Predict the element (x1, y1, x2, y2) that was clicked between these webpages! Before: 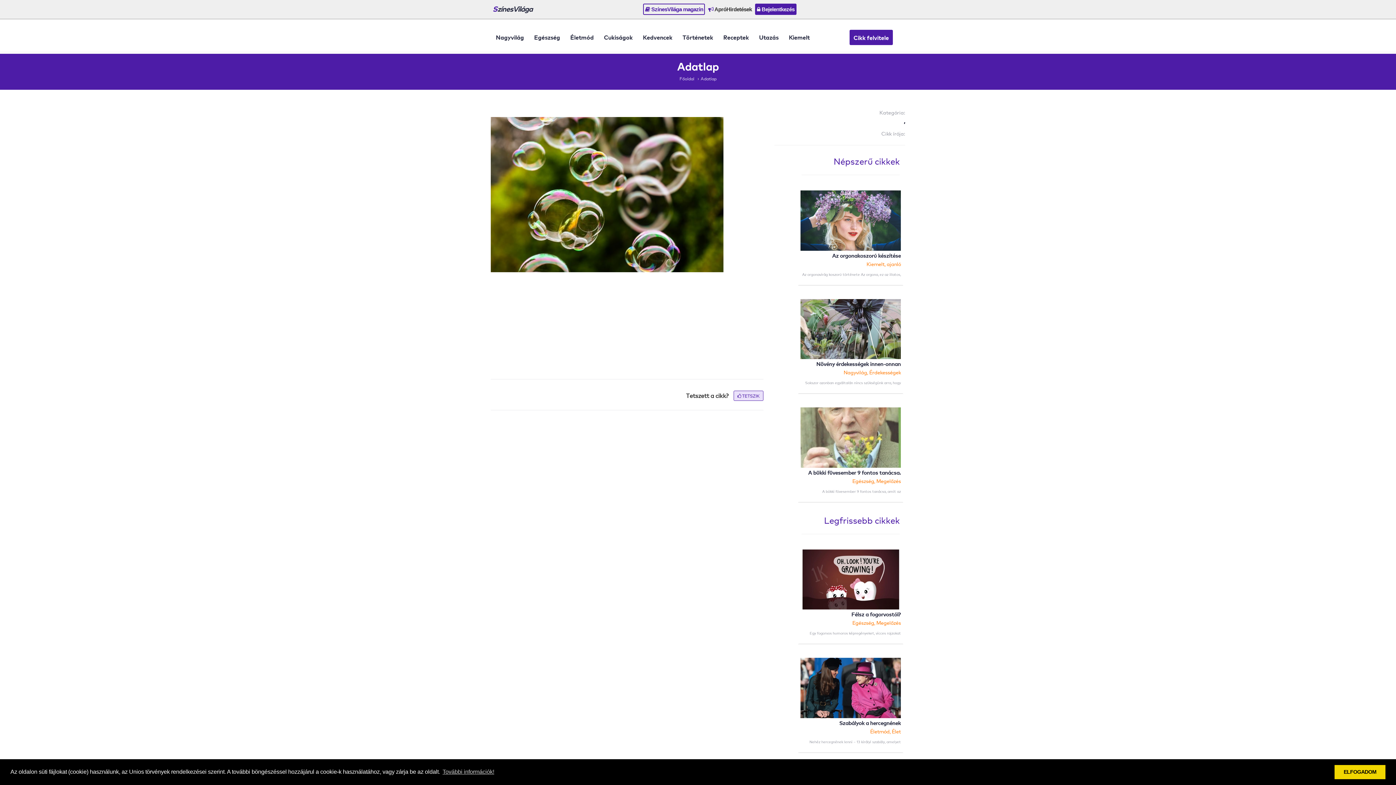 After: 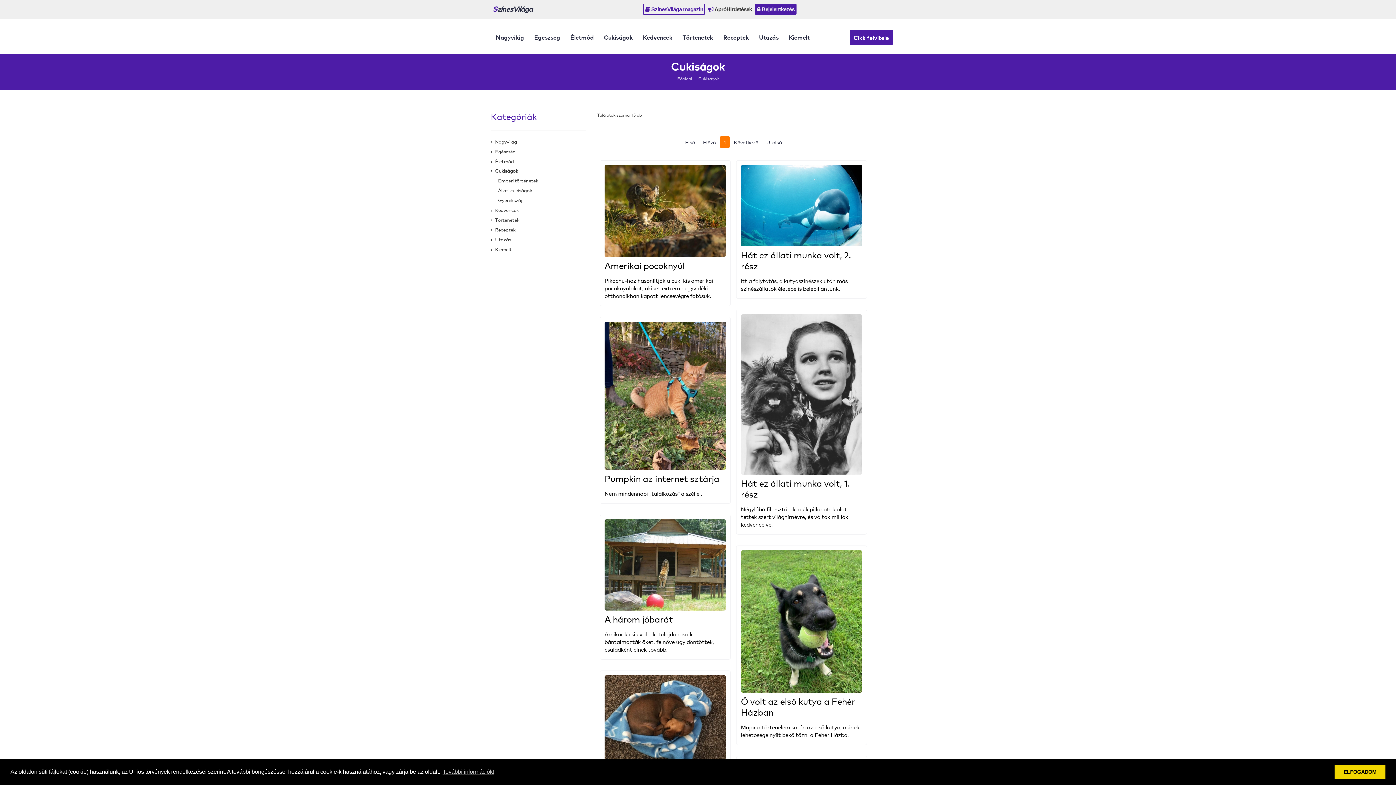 Action: label: Cukiságok bbox: (600, 29, 636, 44)